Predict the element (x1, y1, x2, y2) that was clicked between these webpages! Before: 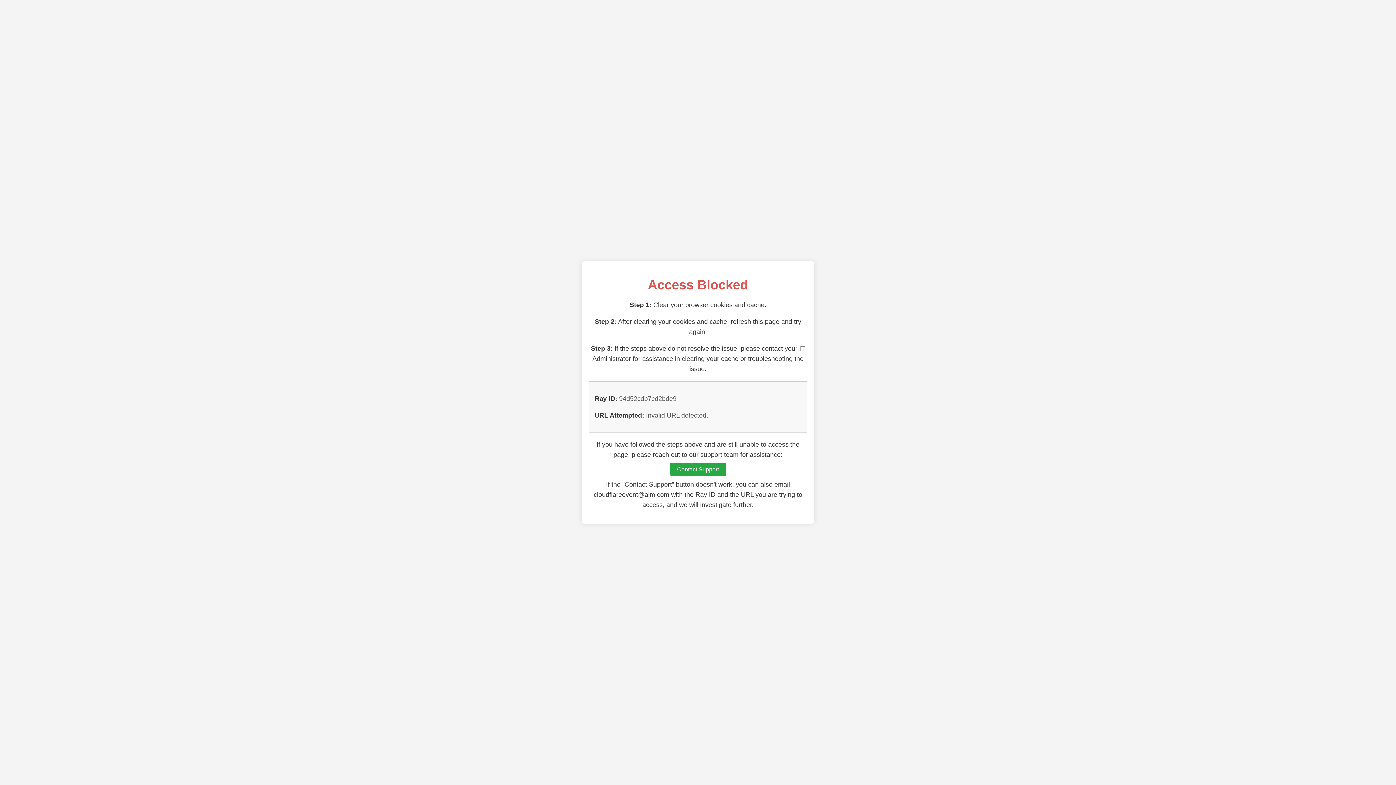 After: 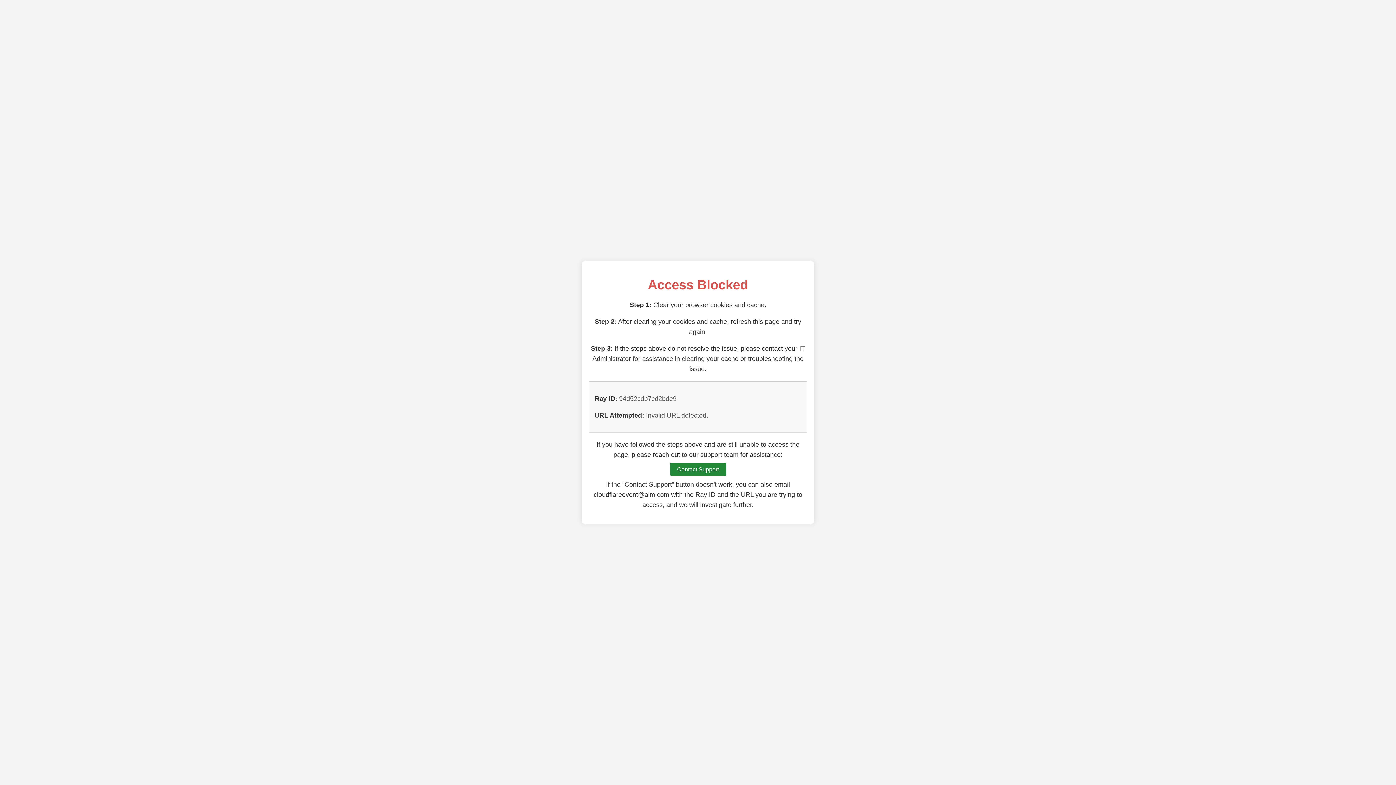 Action: bbox: (670, 462, 726, 476) label: Contact Support